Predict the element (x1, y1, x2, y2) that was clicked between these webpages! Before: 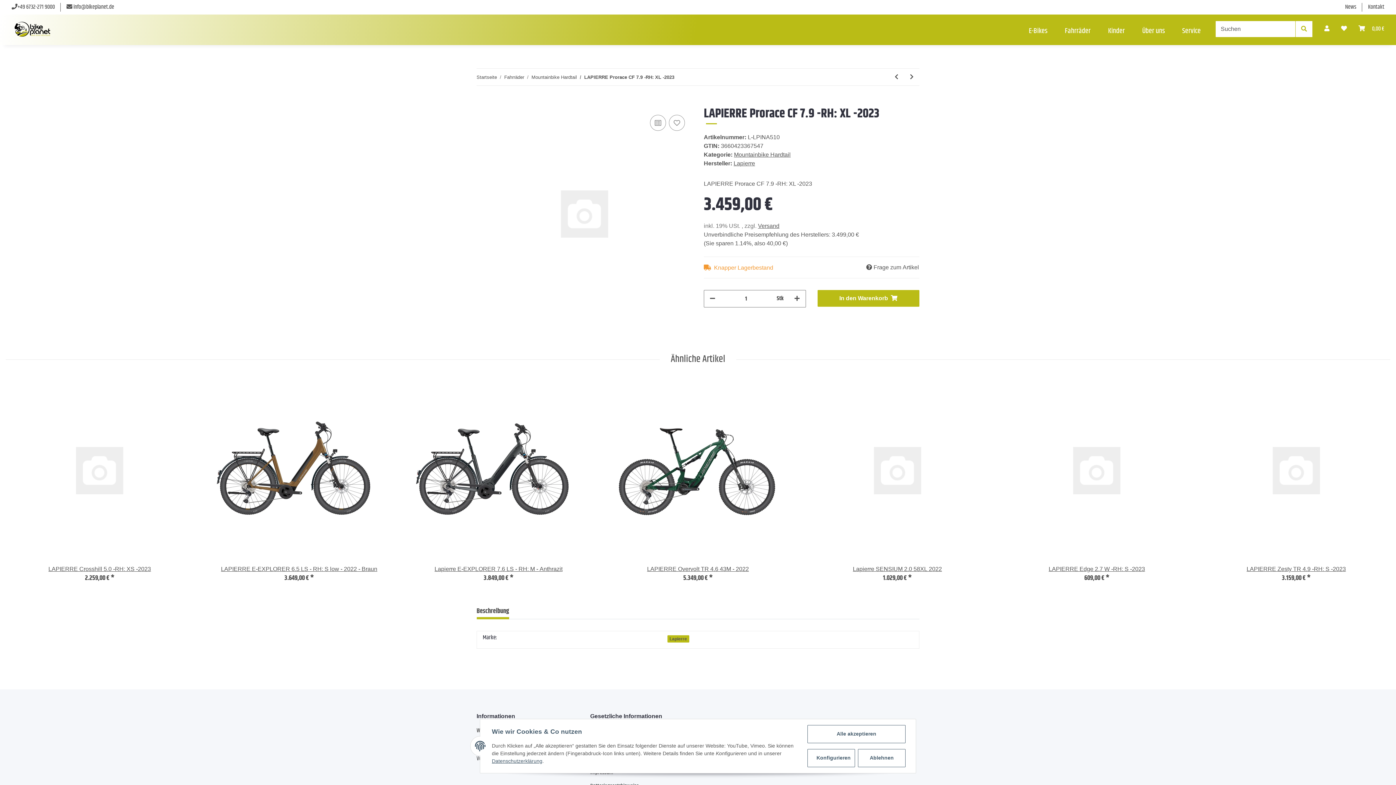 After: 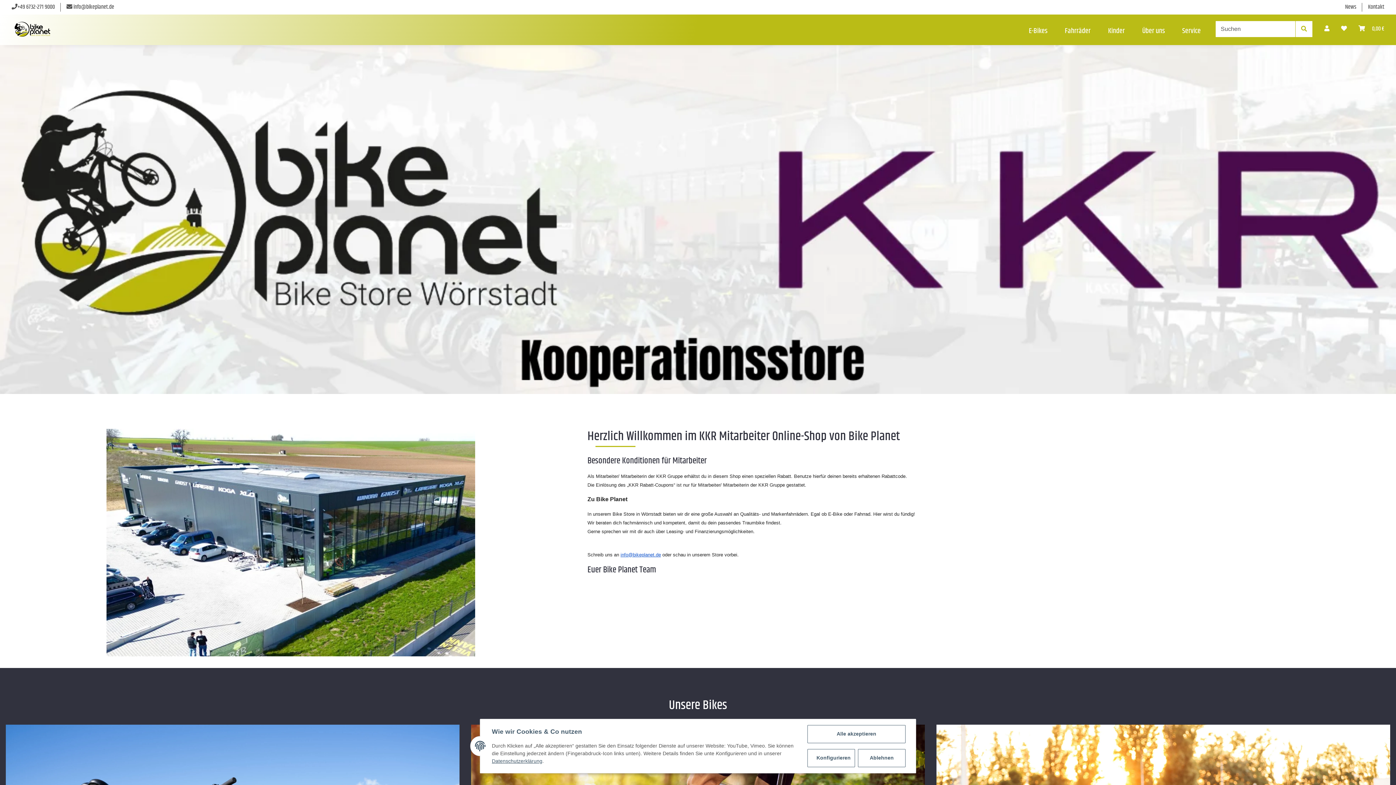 Action: bbox: (476, 73, 497, 80) label: Startseite